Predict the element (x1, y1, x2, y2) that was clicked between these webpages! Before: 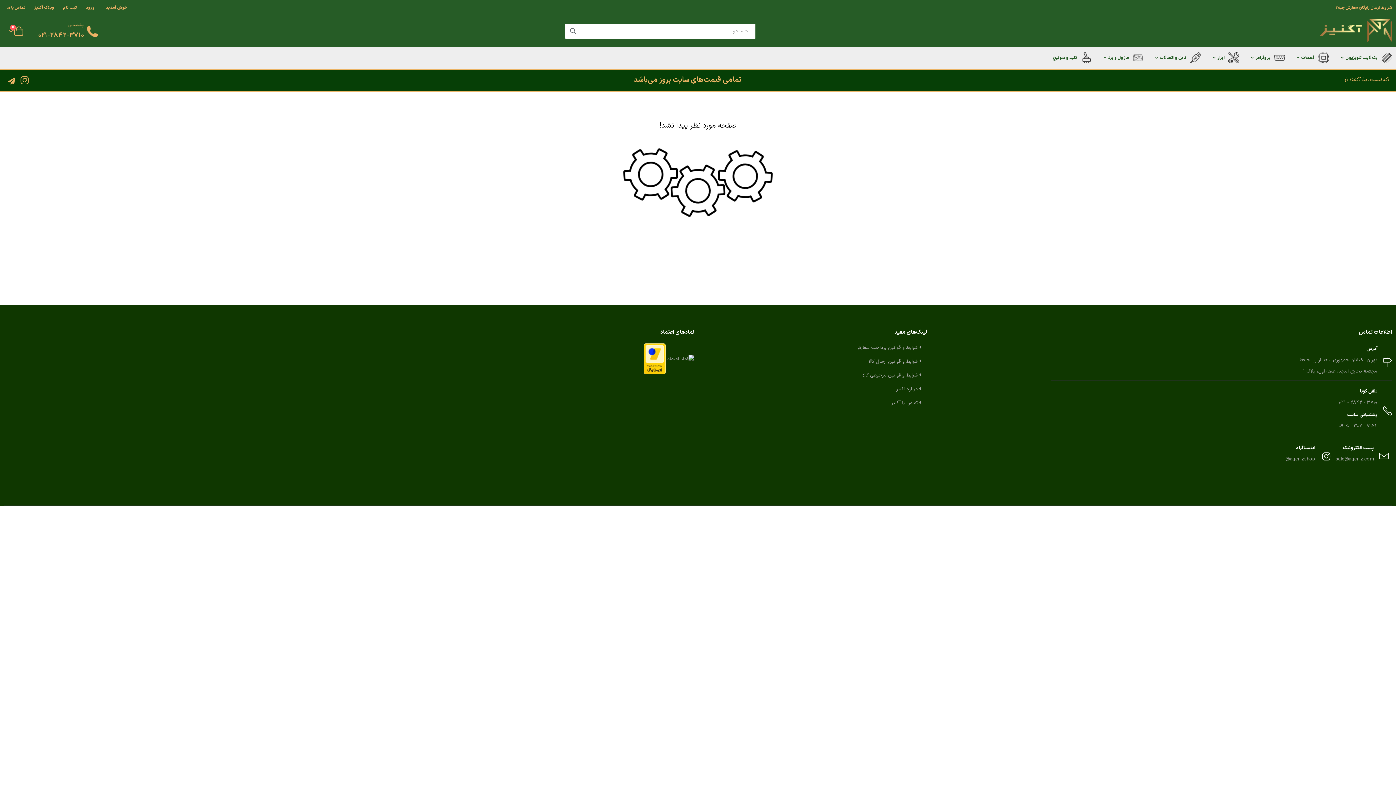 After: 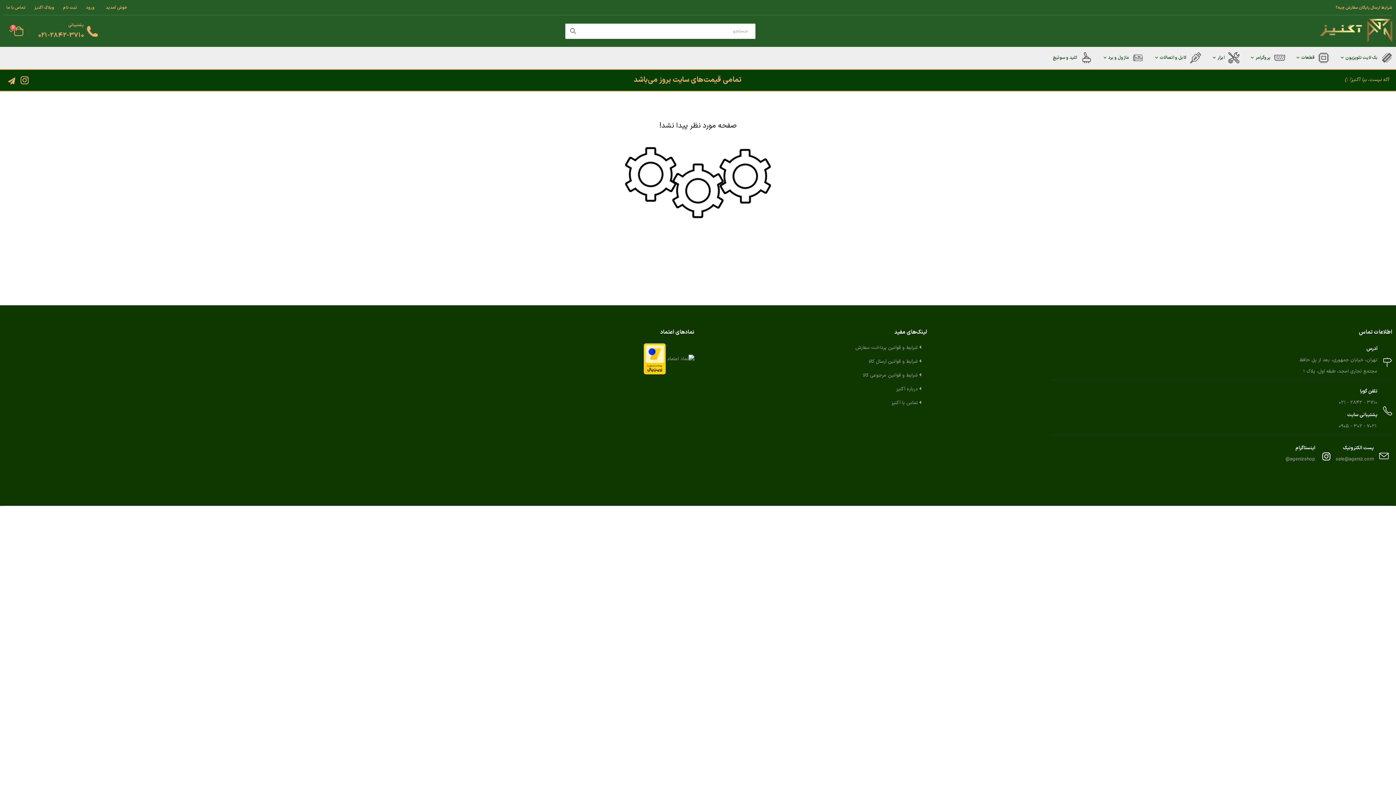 Action: label:   bbox: (665, 355, 694, 362)